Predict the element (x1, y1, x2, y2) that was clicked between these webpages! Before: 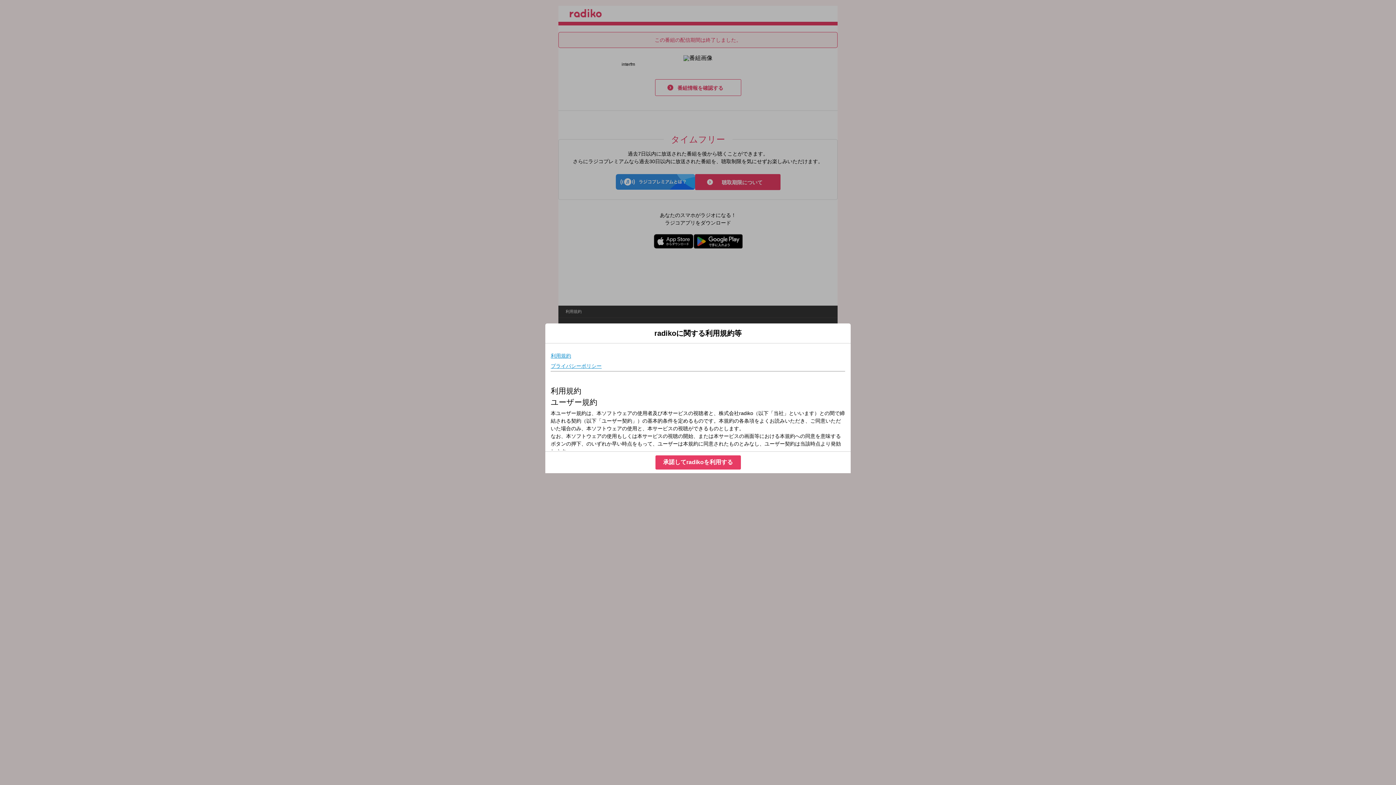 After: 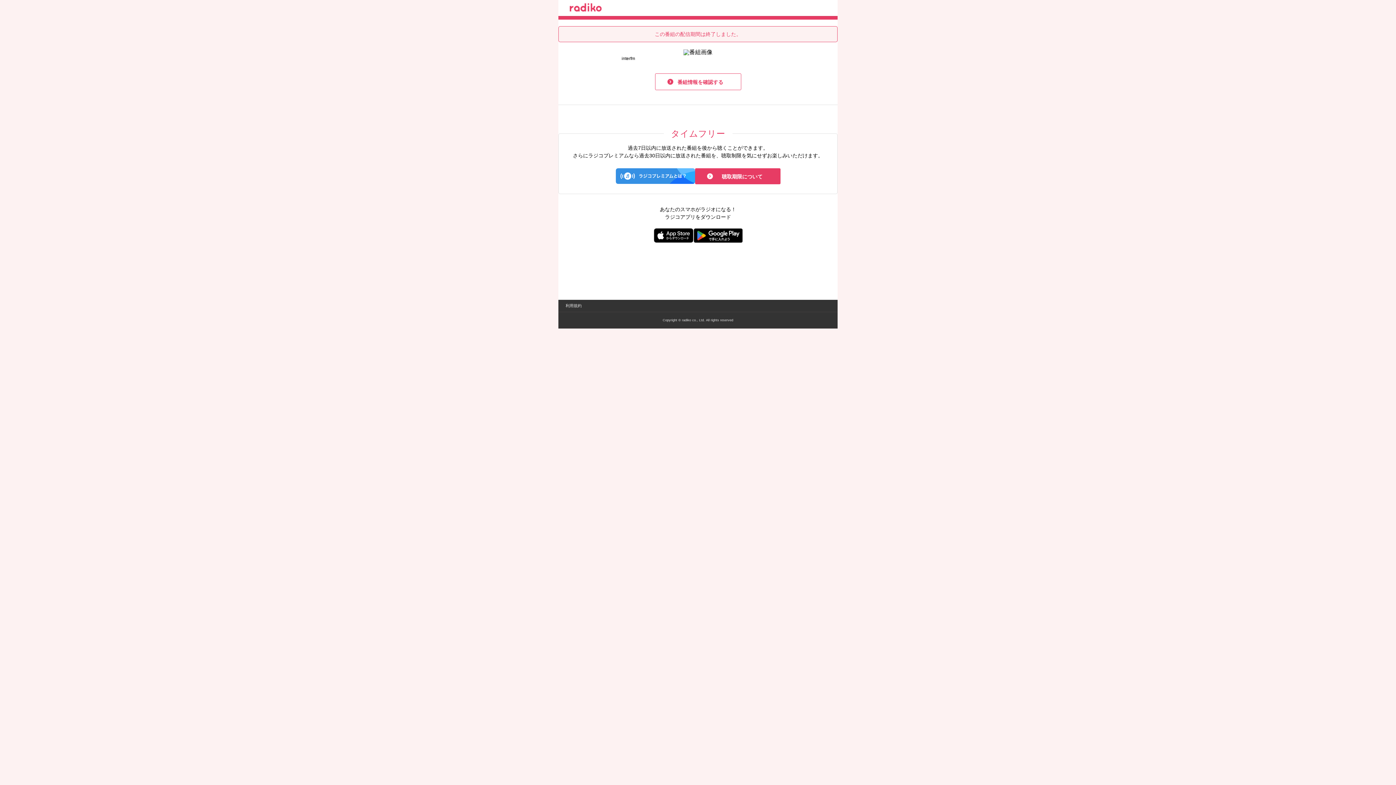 Action: label: 承諾してradikoを利用する bbox: (655, 455, 740, 469)